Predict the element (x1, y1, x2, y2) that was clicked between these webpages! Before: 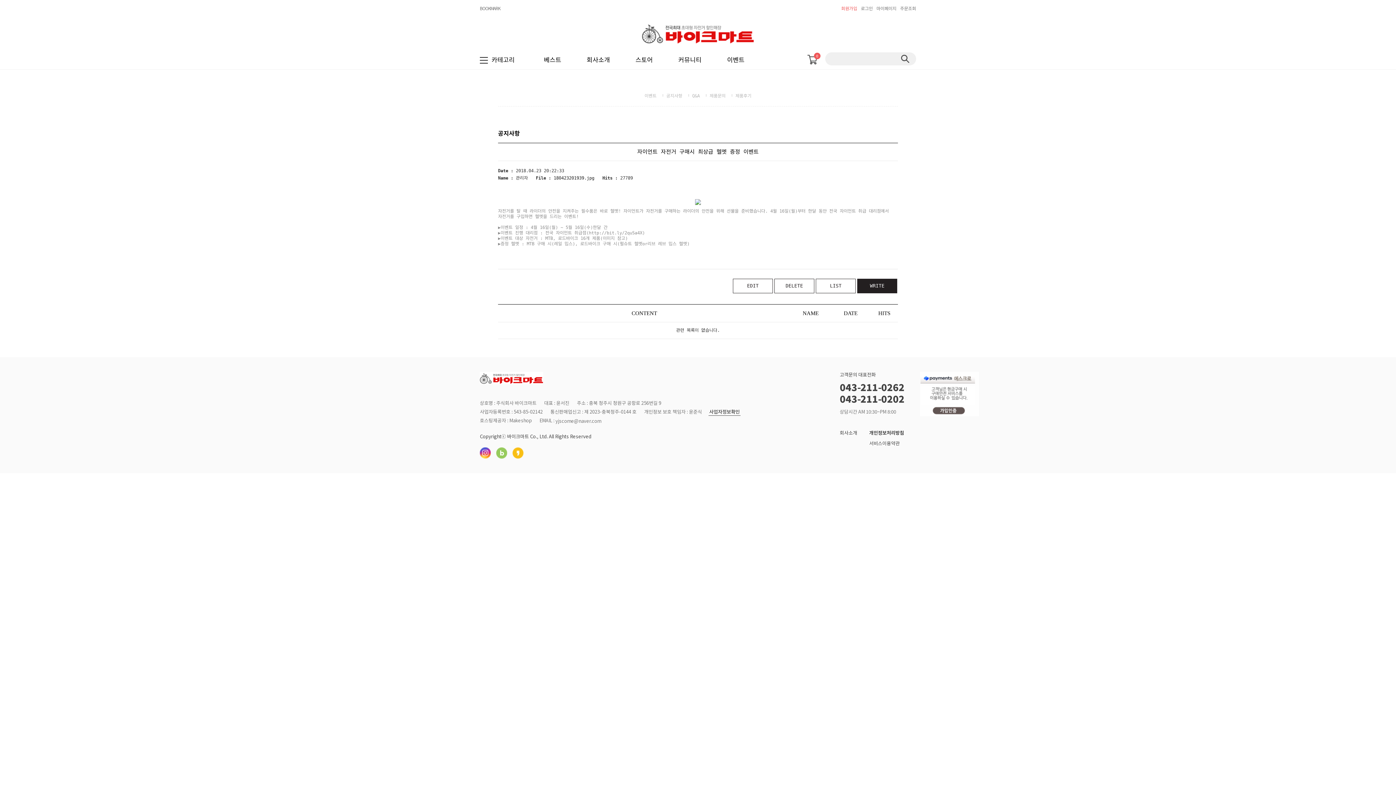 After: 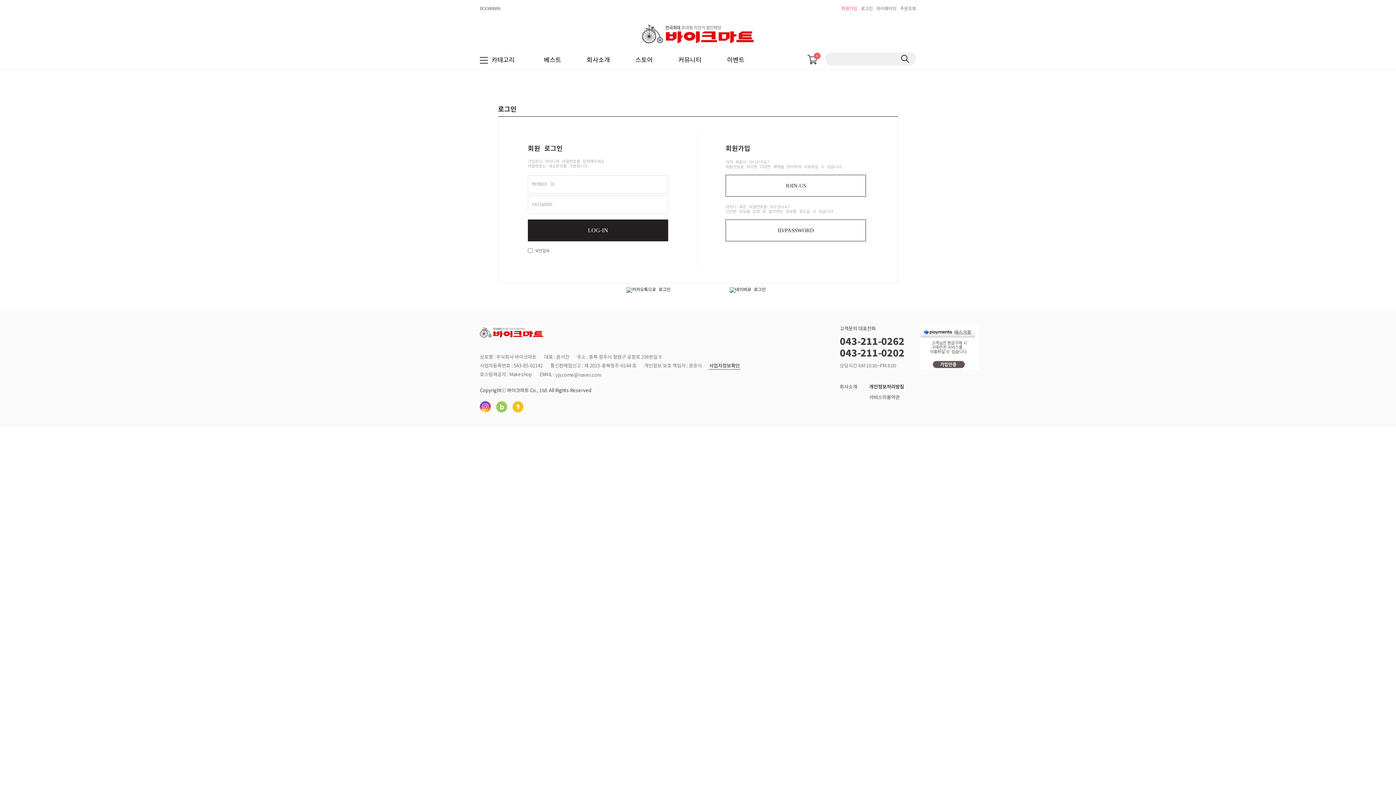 Action: bbox: (861, 0, 873, 16) label: 로그인